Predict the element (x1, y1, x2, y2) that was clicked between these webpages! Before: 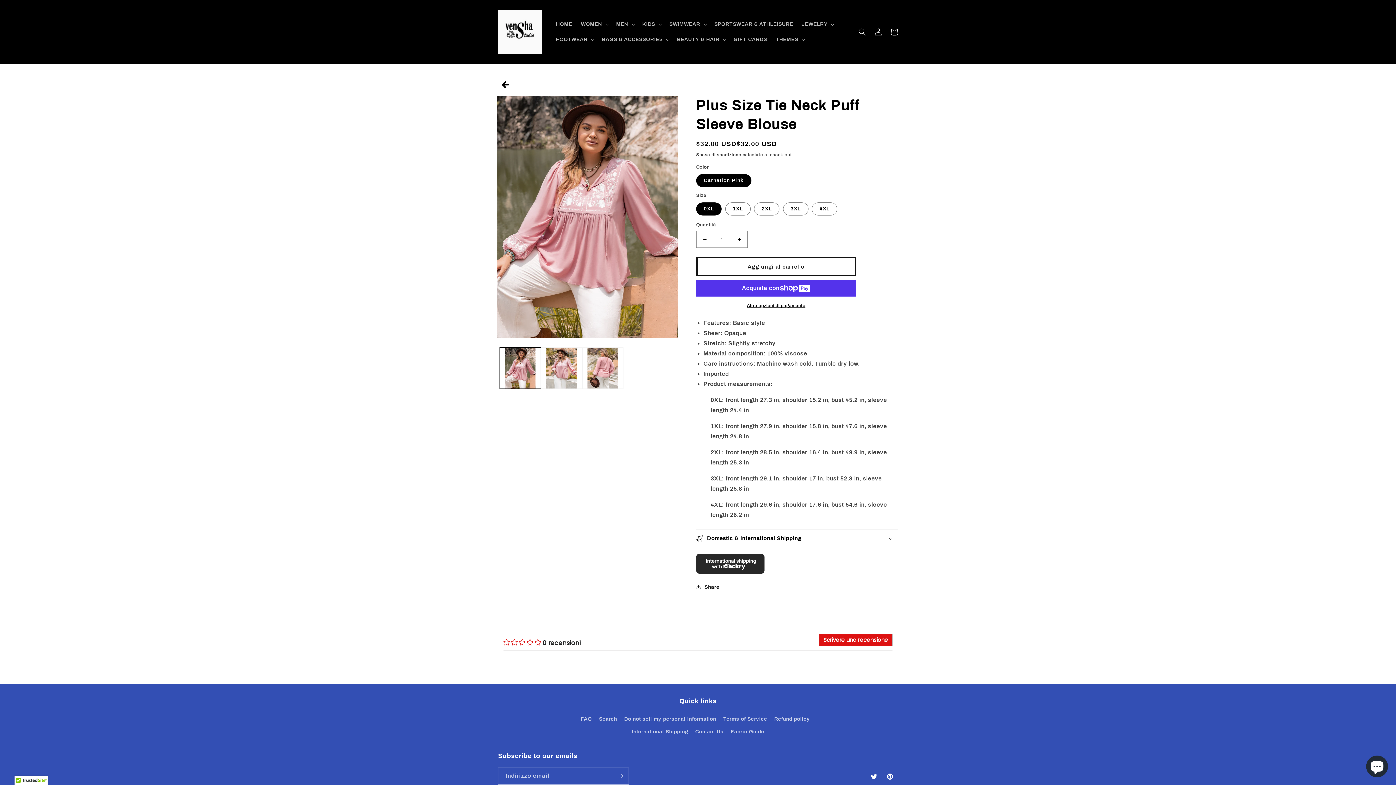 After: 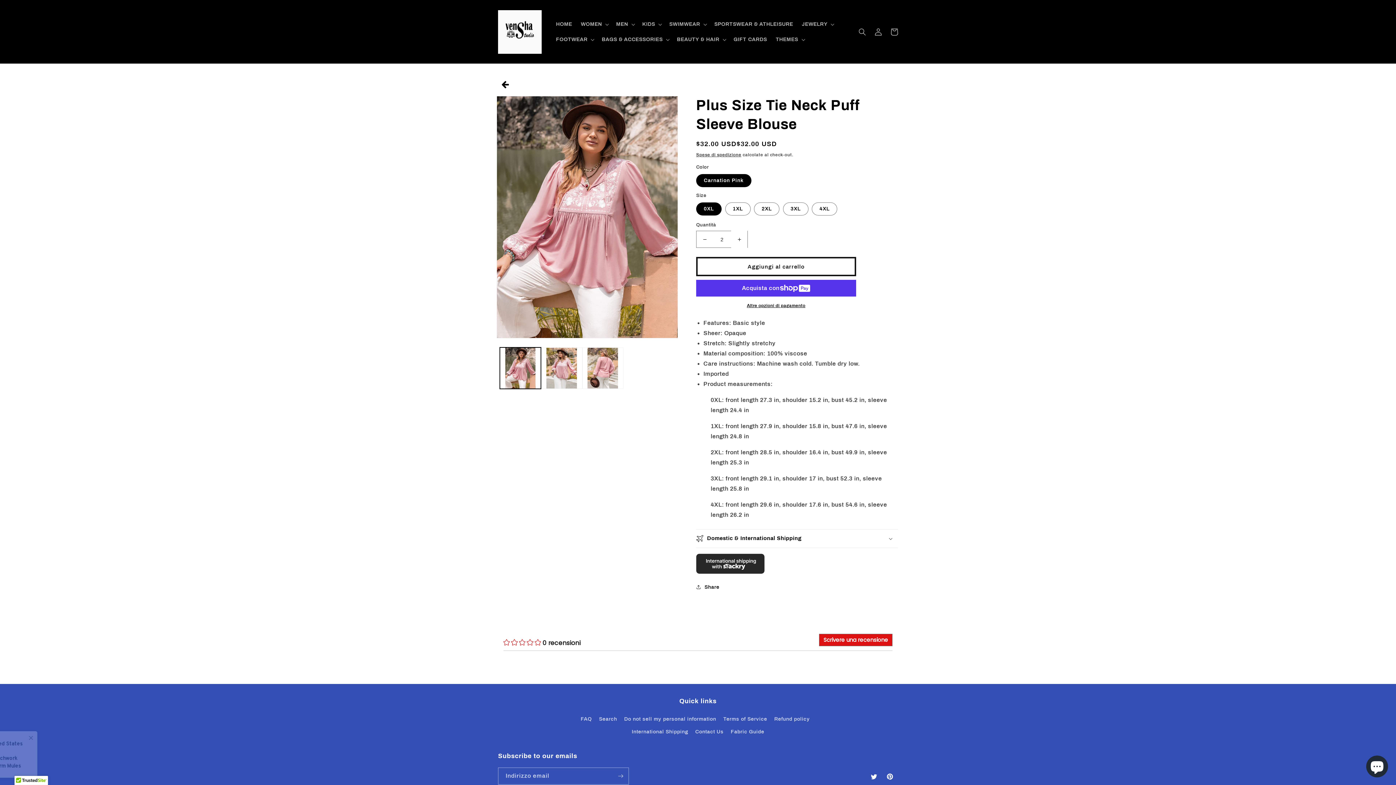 Action: bbox: (731, 230, 747, 248) label: Aumenta quantità per Plus Size Tie Neck Puff Sleeve Blouse